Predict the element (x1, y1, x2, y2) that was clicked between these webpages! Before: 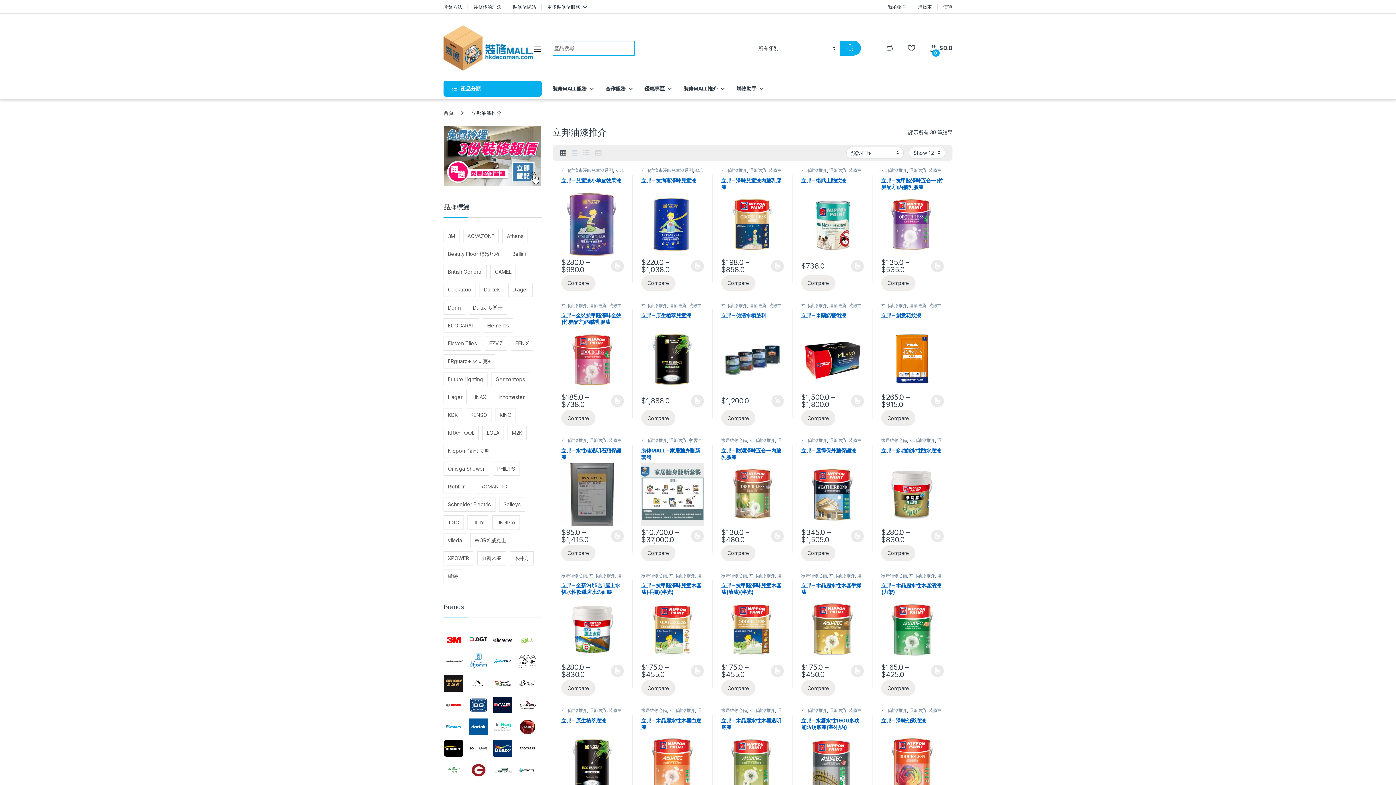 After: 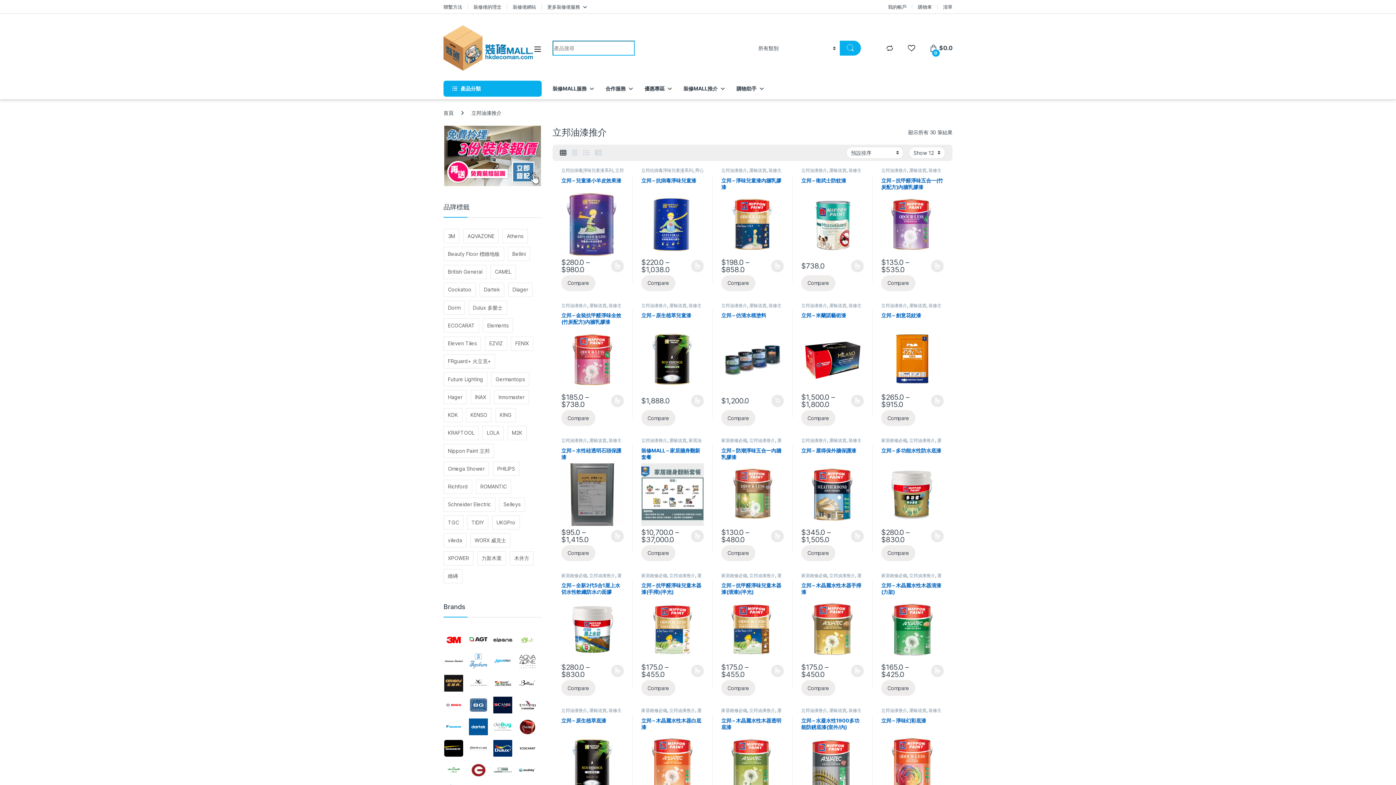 Action: bbox: (561, 302, 587, 308) label: 立邦油漆推介